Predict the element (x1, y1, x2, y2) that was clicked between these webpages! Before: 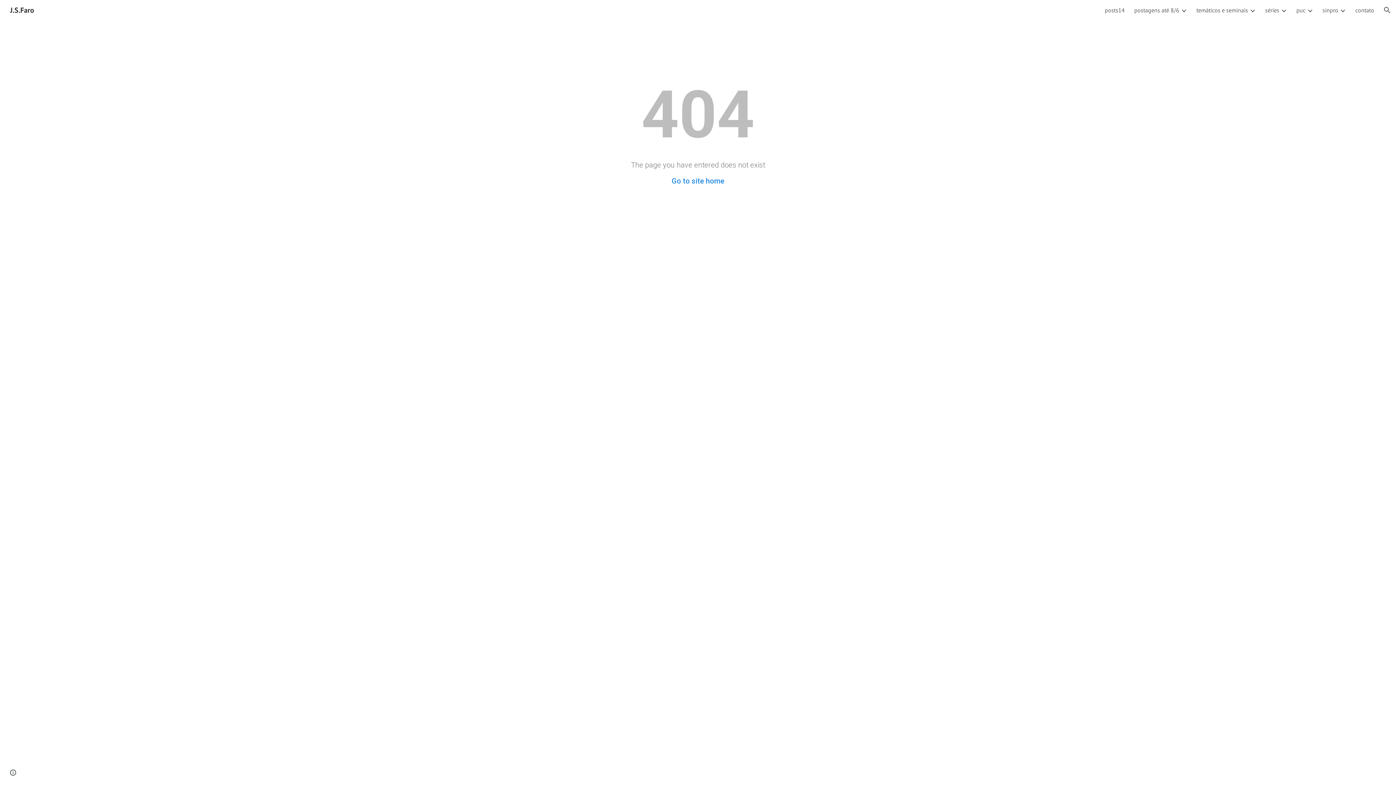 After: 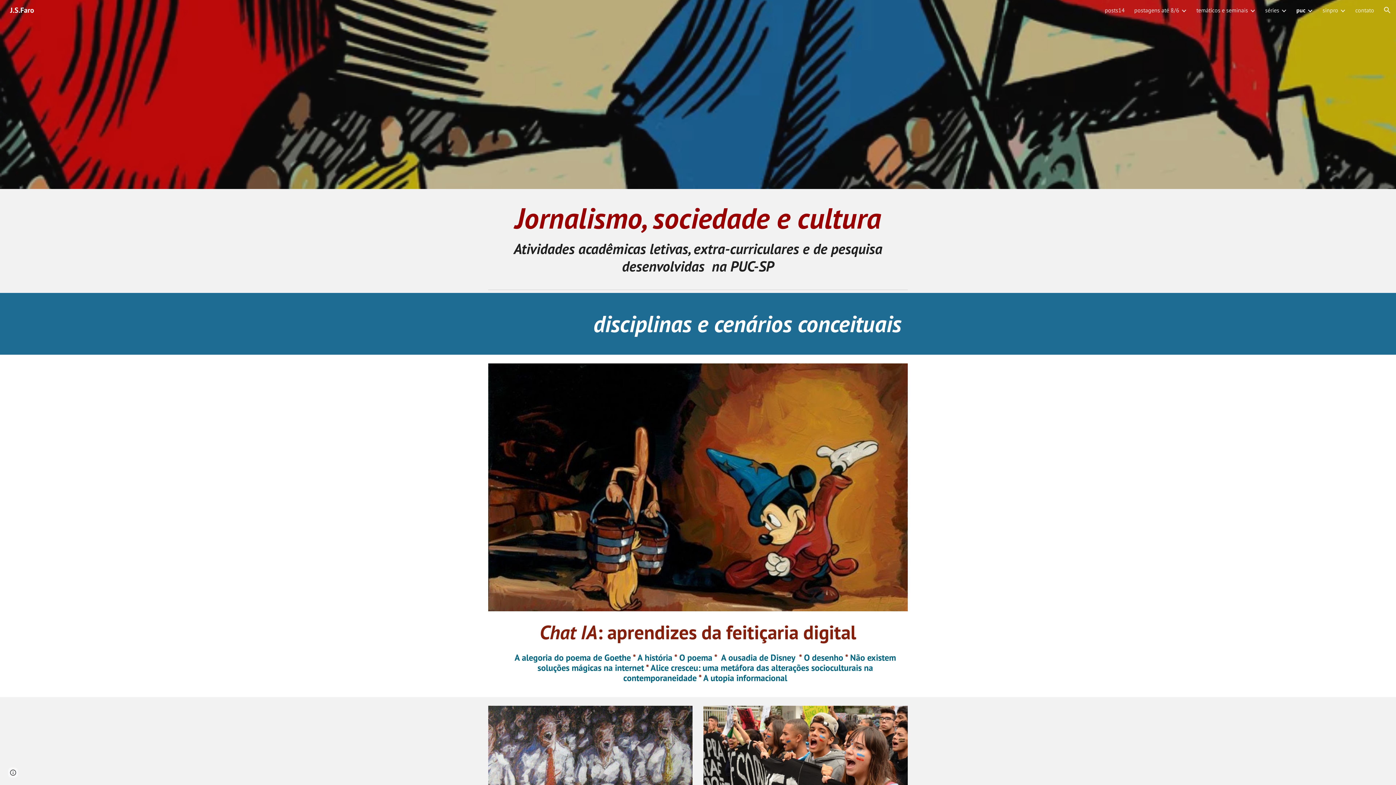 Action: bbox: (1296, 6, 1305, 13) label: puc